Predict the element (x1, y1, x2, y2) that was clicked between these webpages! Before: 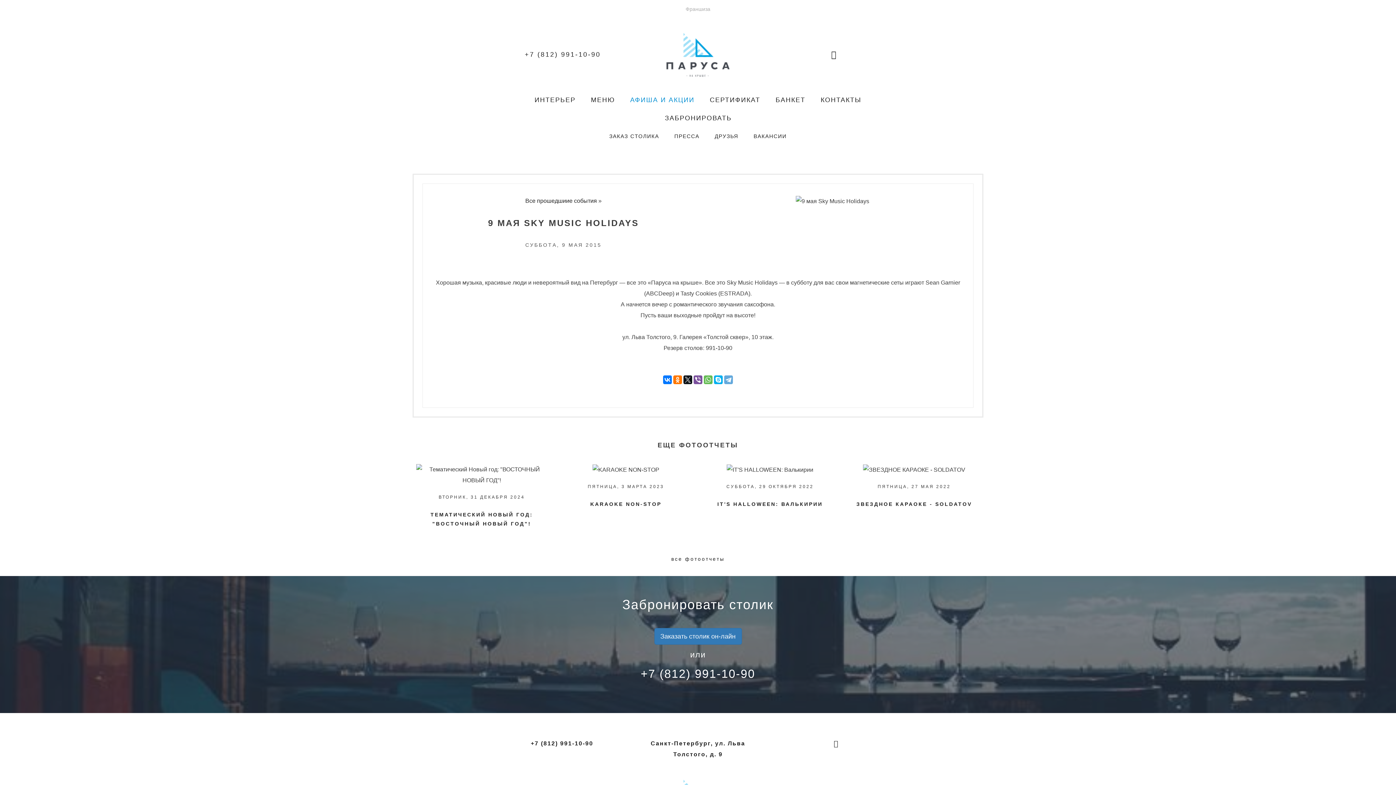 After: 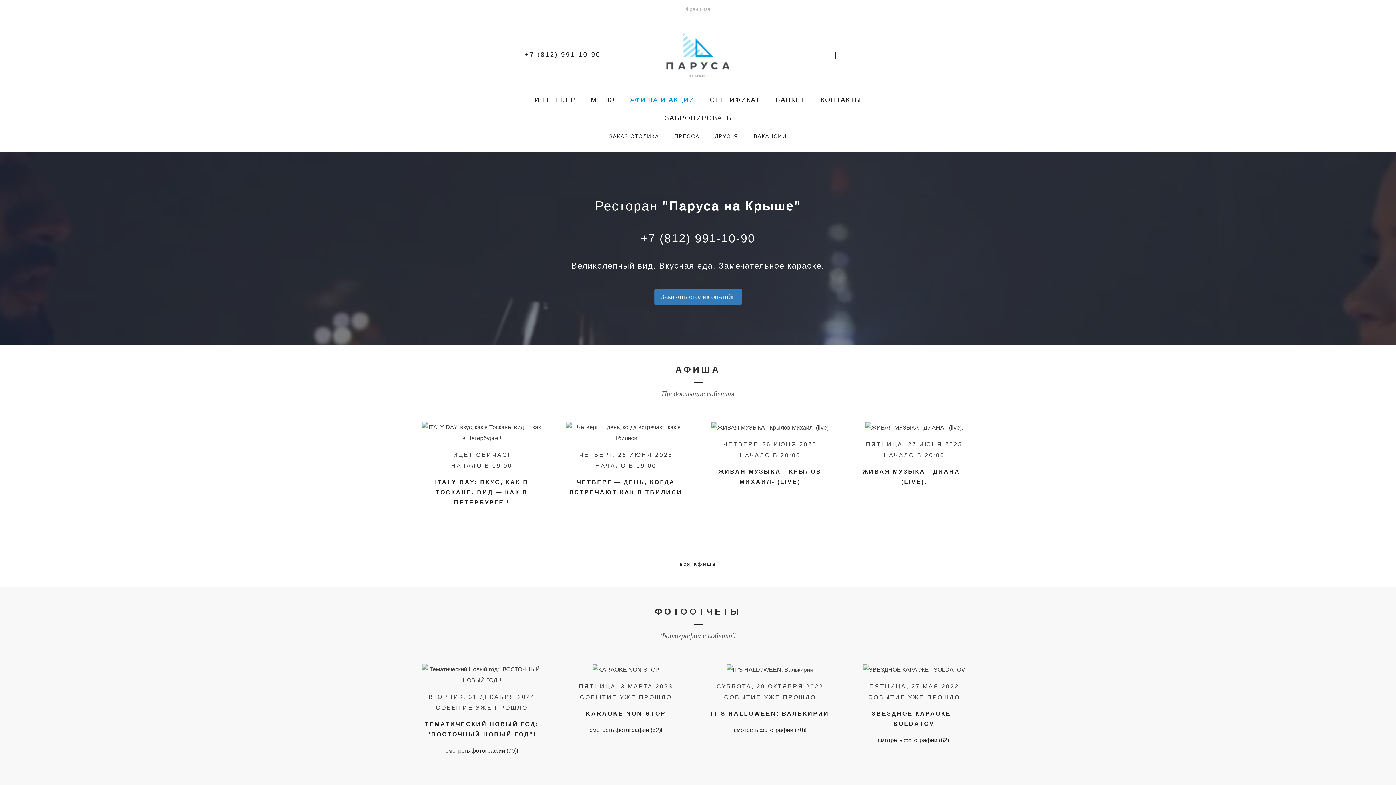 Action: bbox: (661, 52, 734, 56)